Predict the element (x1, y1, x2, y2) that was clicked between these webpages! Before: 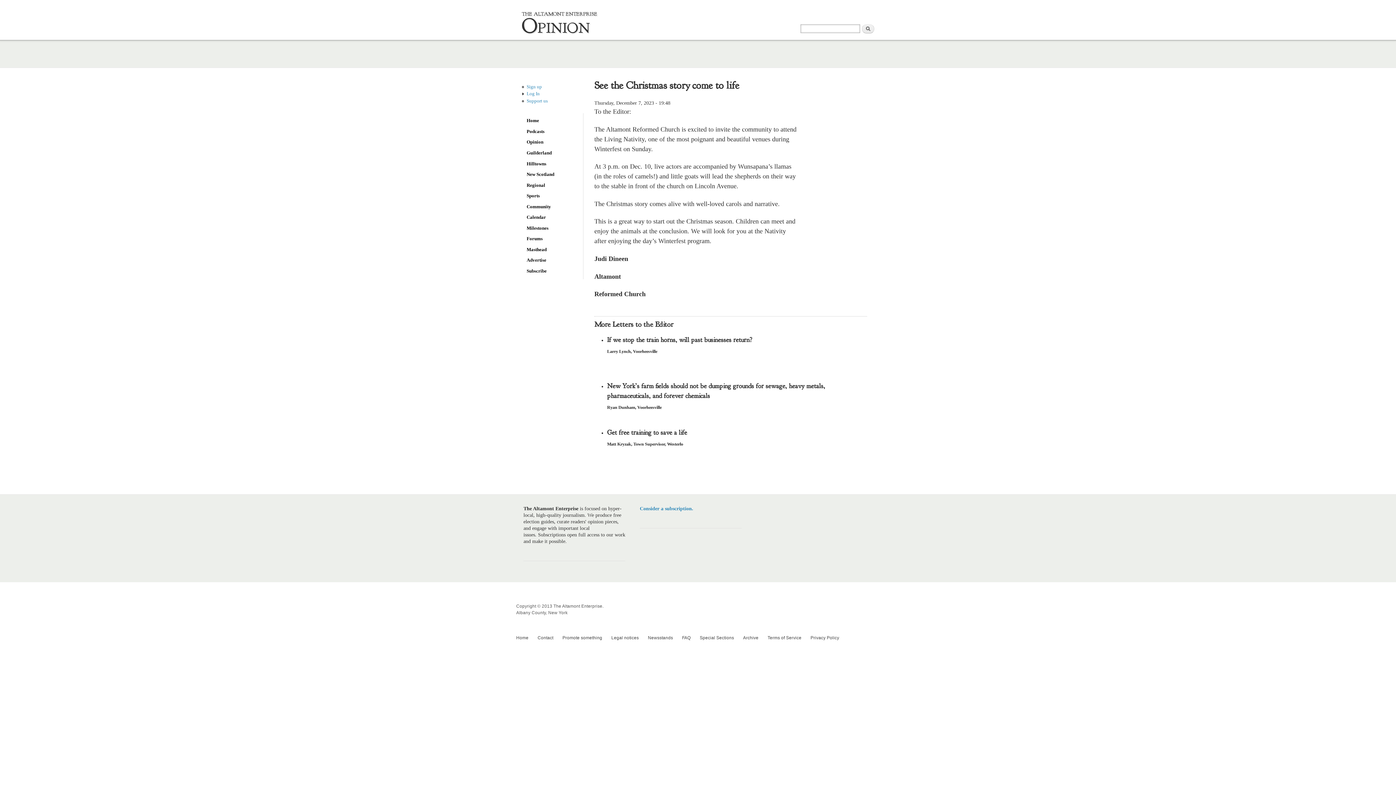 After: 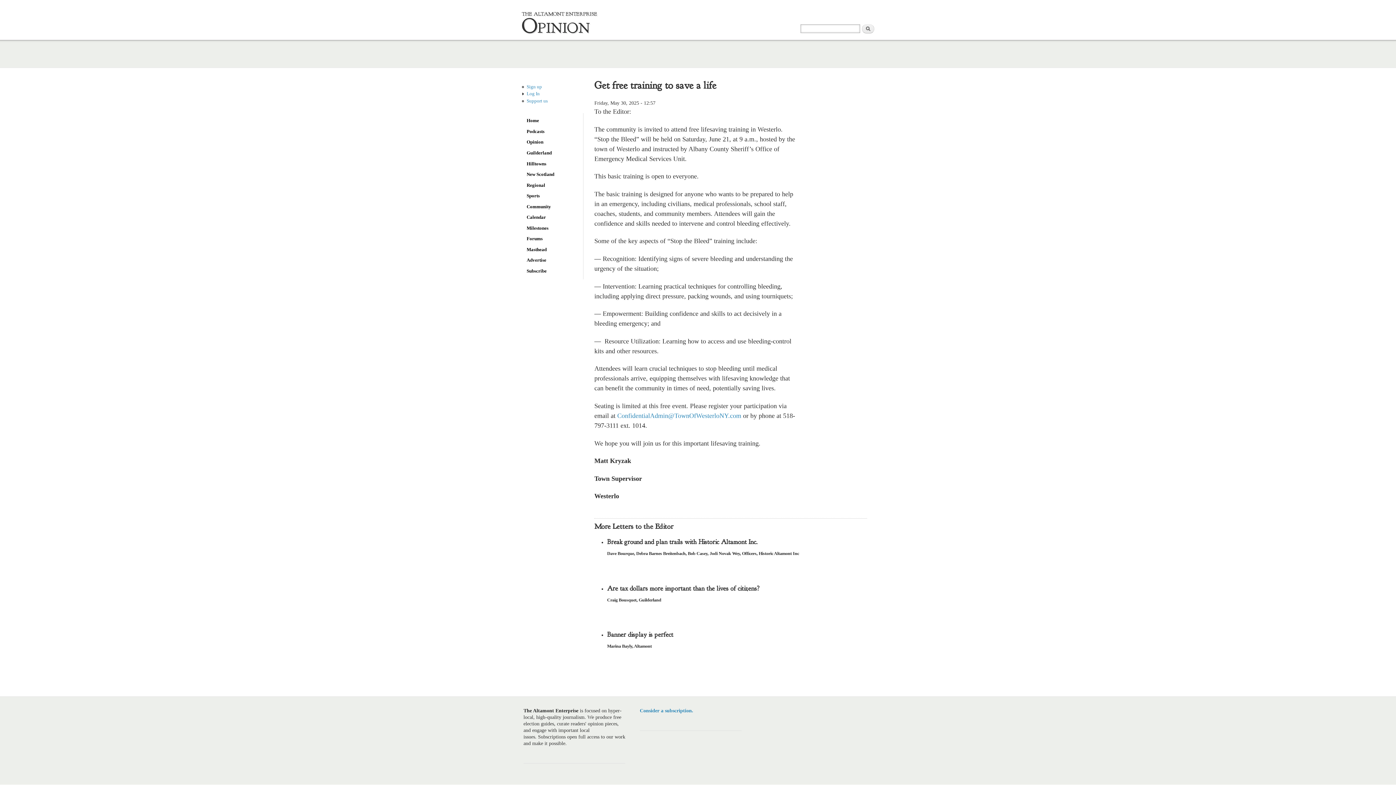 Action: bbox: (607, 428, 687, 437) label: Get free training to save a life